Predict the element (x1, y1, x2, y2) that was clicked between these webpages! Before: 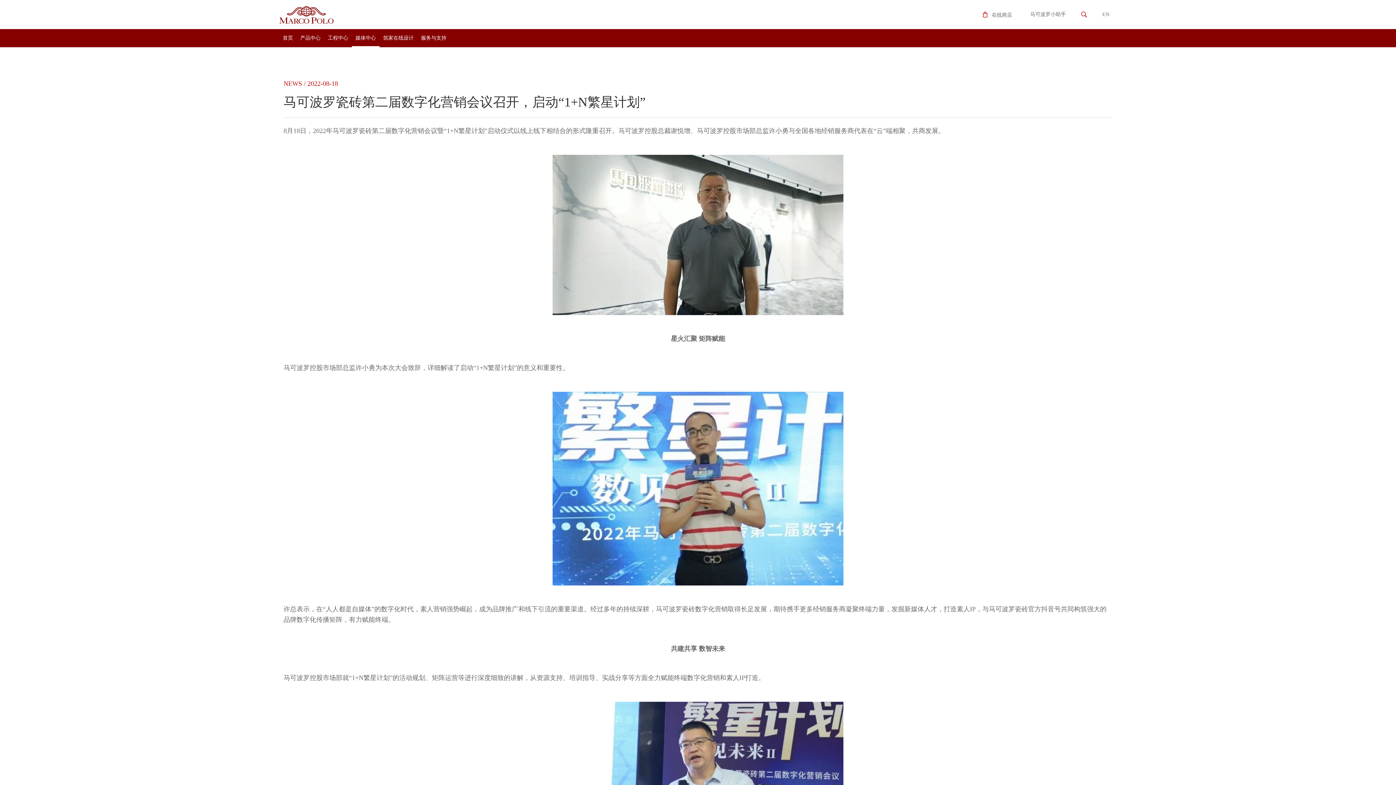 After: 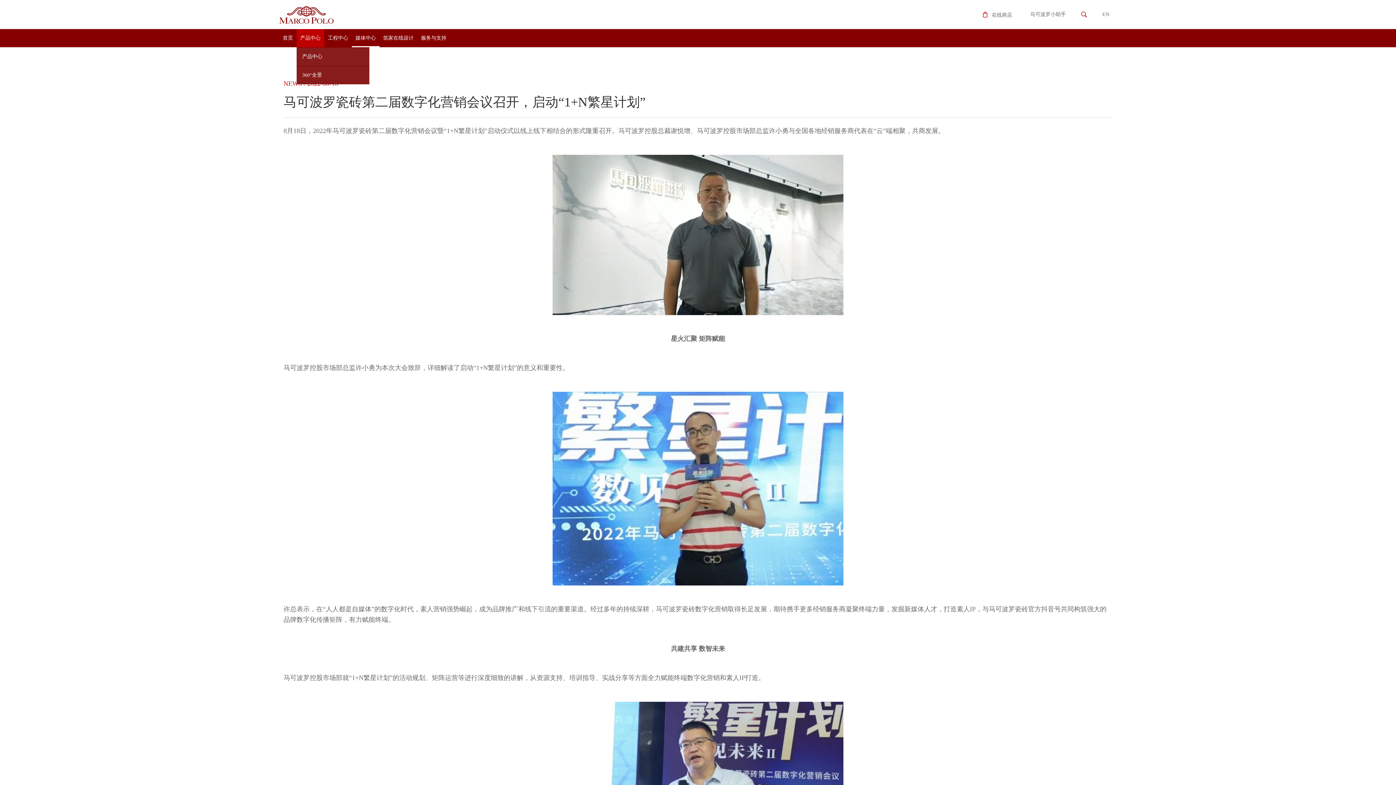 Action: bbox: (300, 29, 320, 47) label: 产品中心